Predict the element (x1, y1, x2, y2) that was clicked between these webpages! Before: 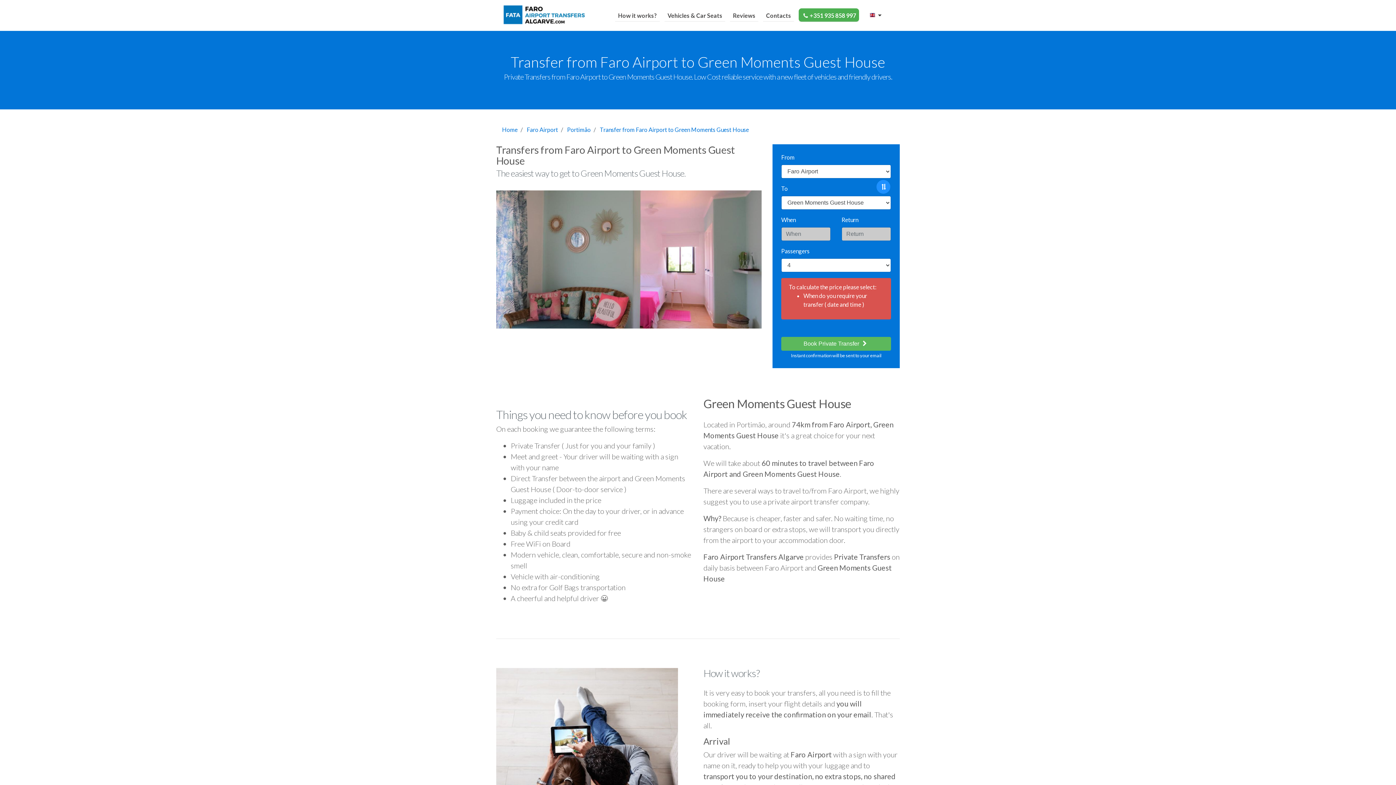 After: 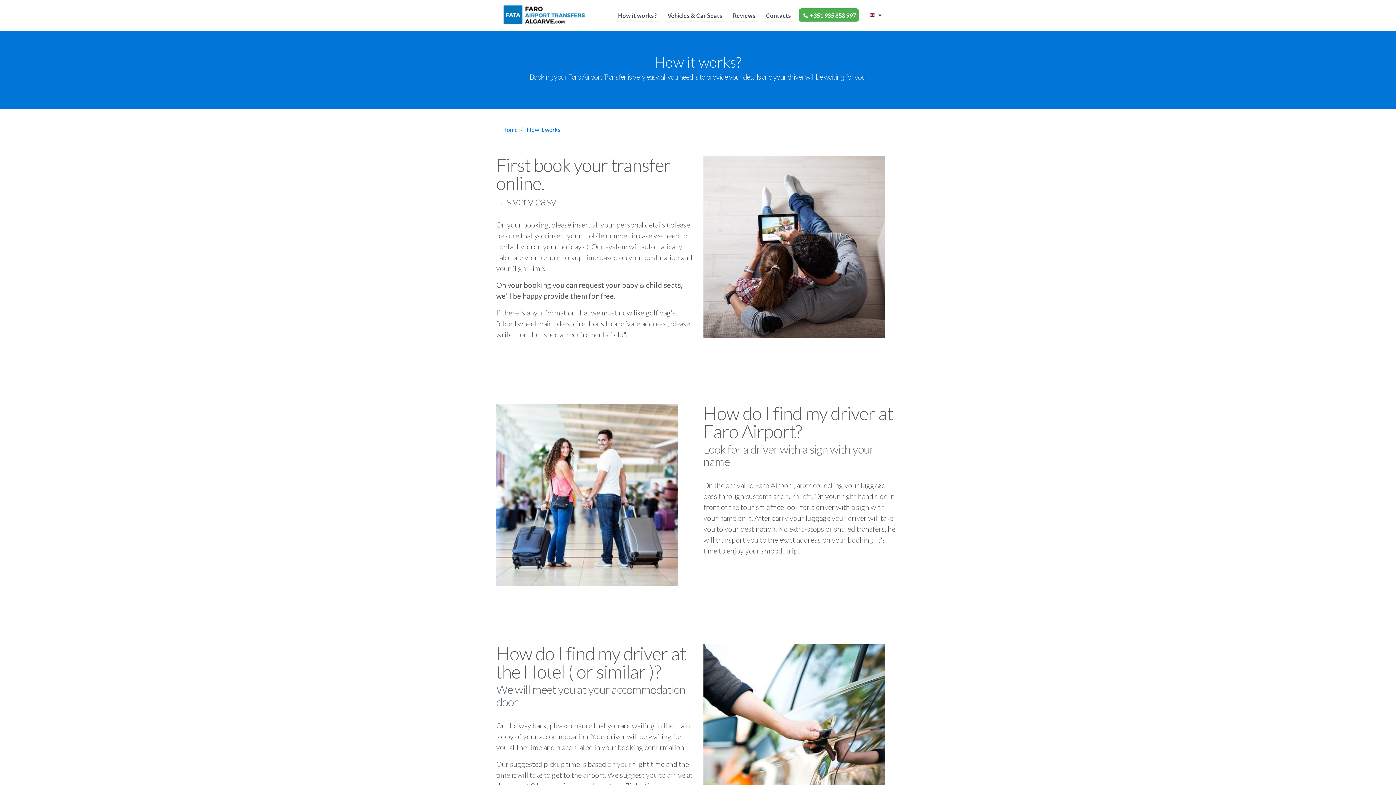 Action: label: How it works? bbox: (615, 8, 660, 21)